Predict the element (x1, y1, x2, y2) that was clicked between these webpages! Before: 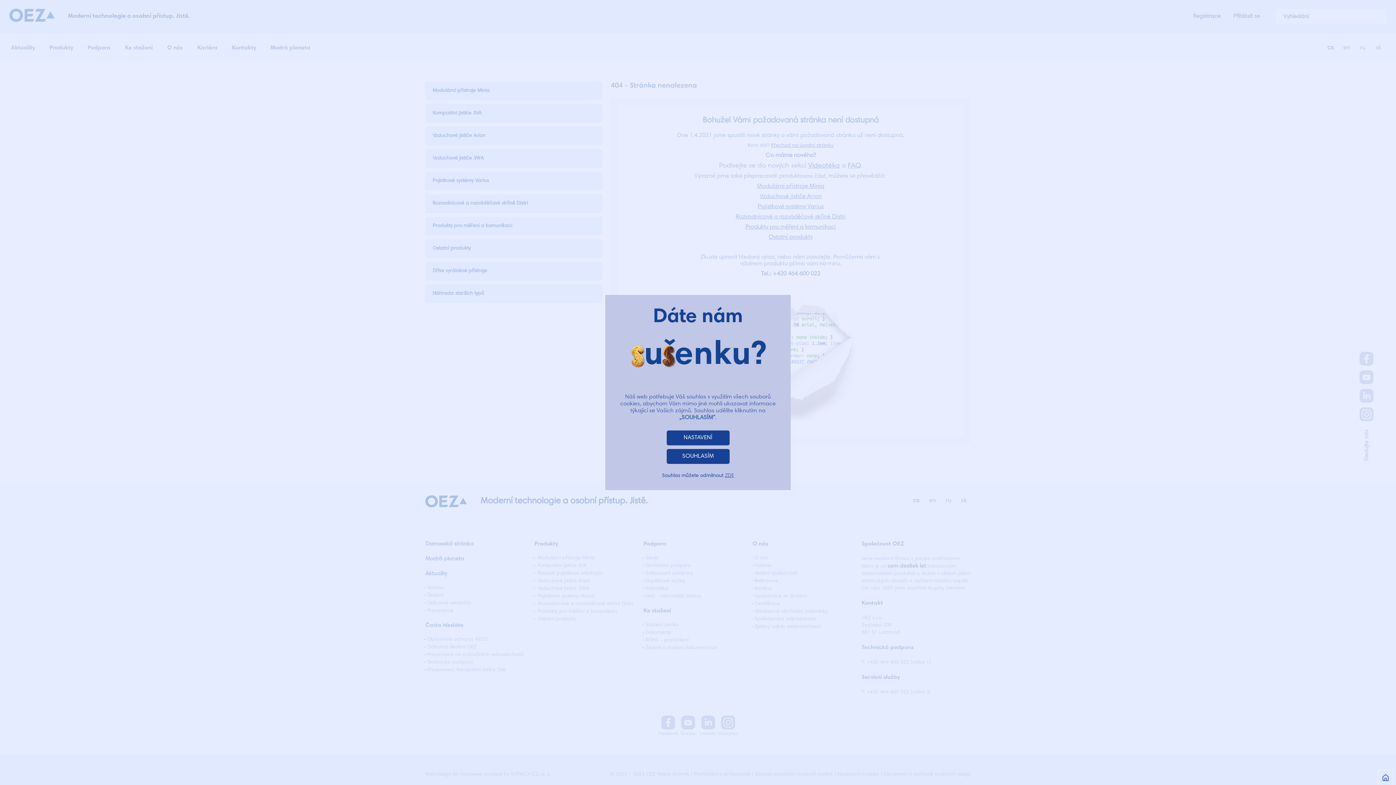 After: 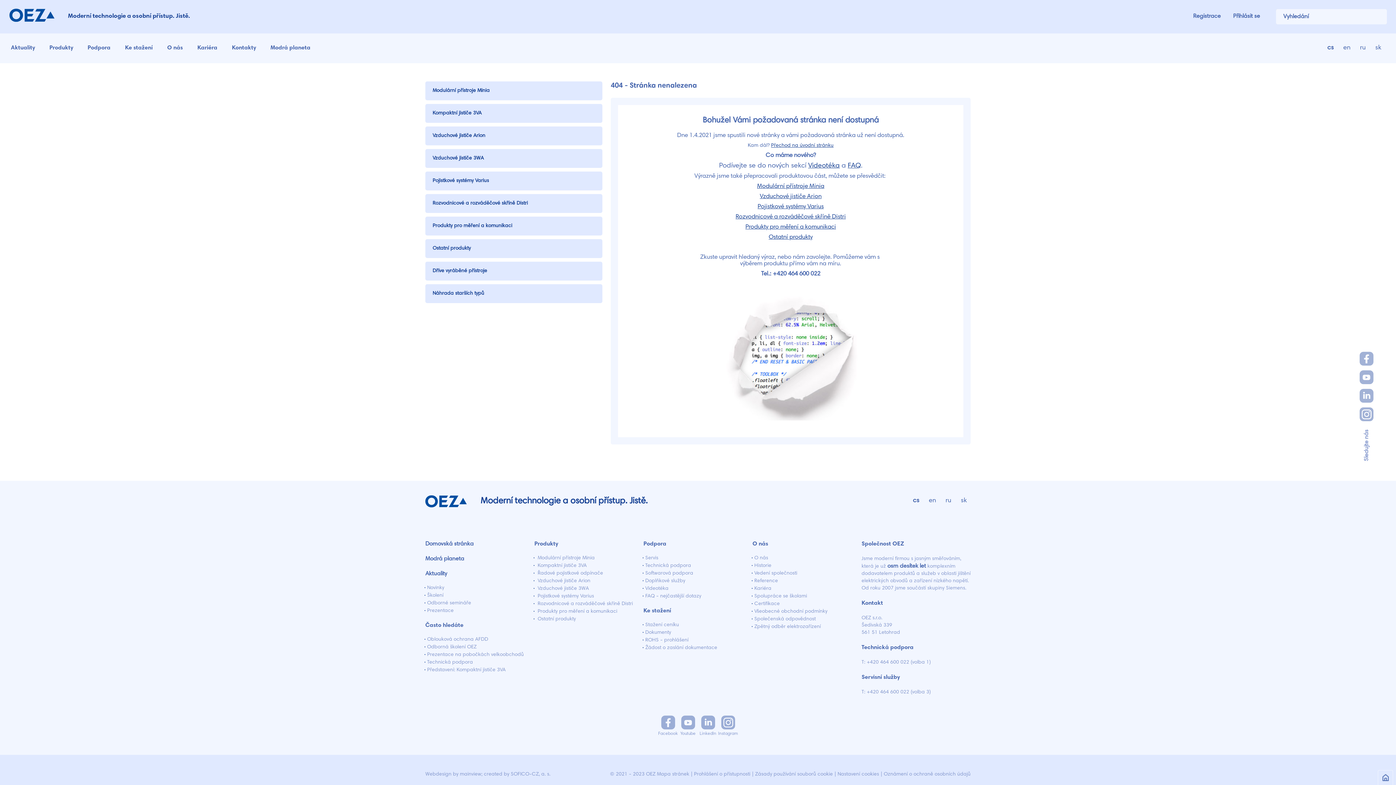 Action: bbox: (666, 449, 729, 464) label: SOUHLASÍM